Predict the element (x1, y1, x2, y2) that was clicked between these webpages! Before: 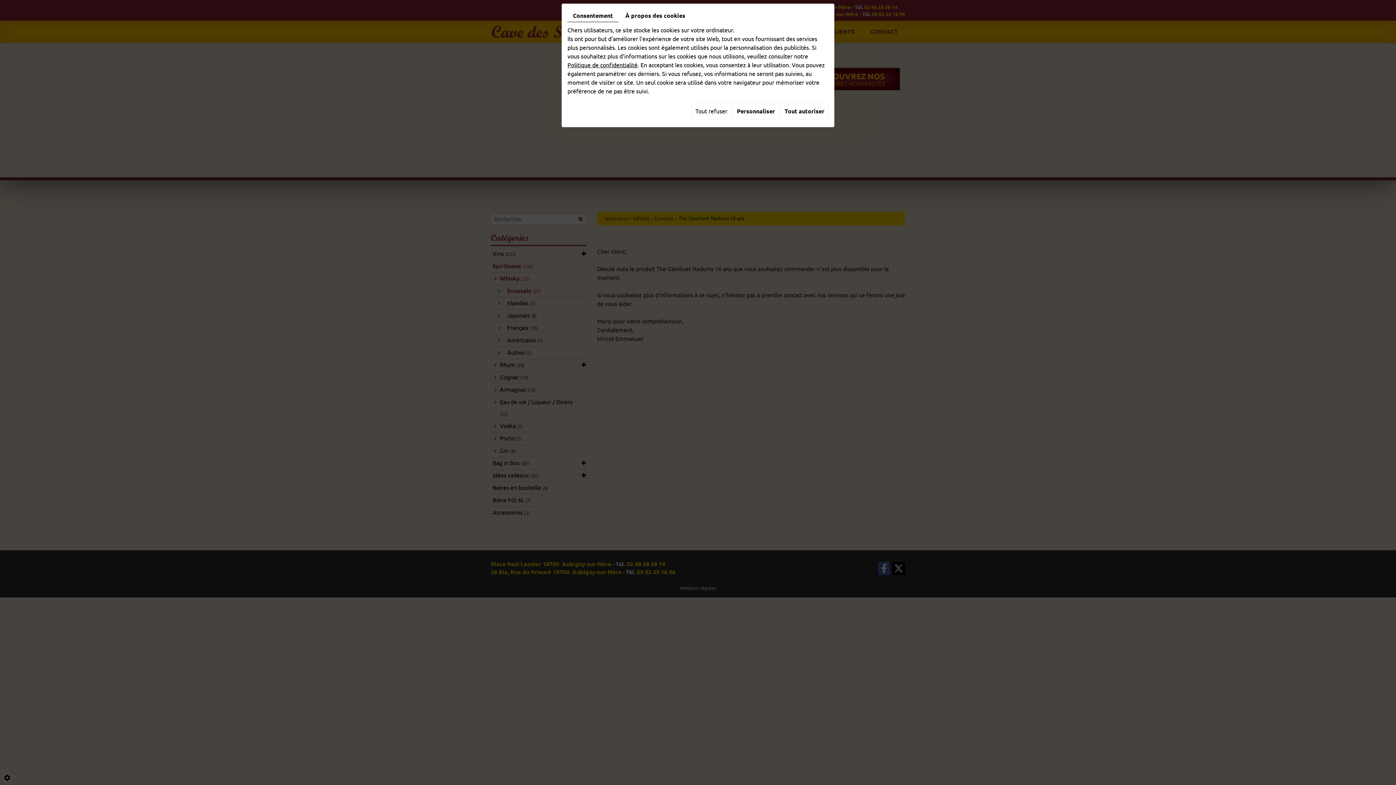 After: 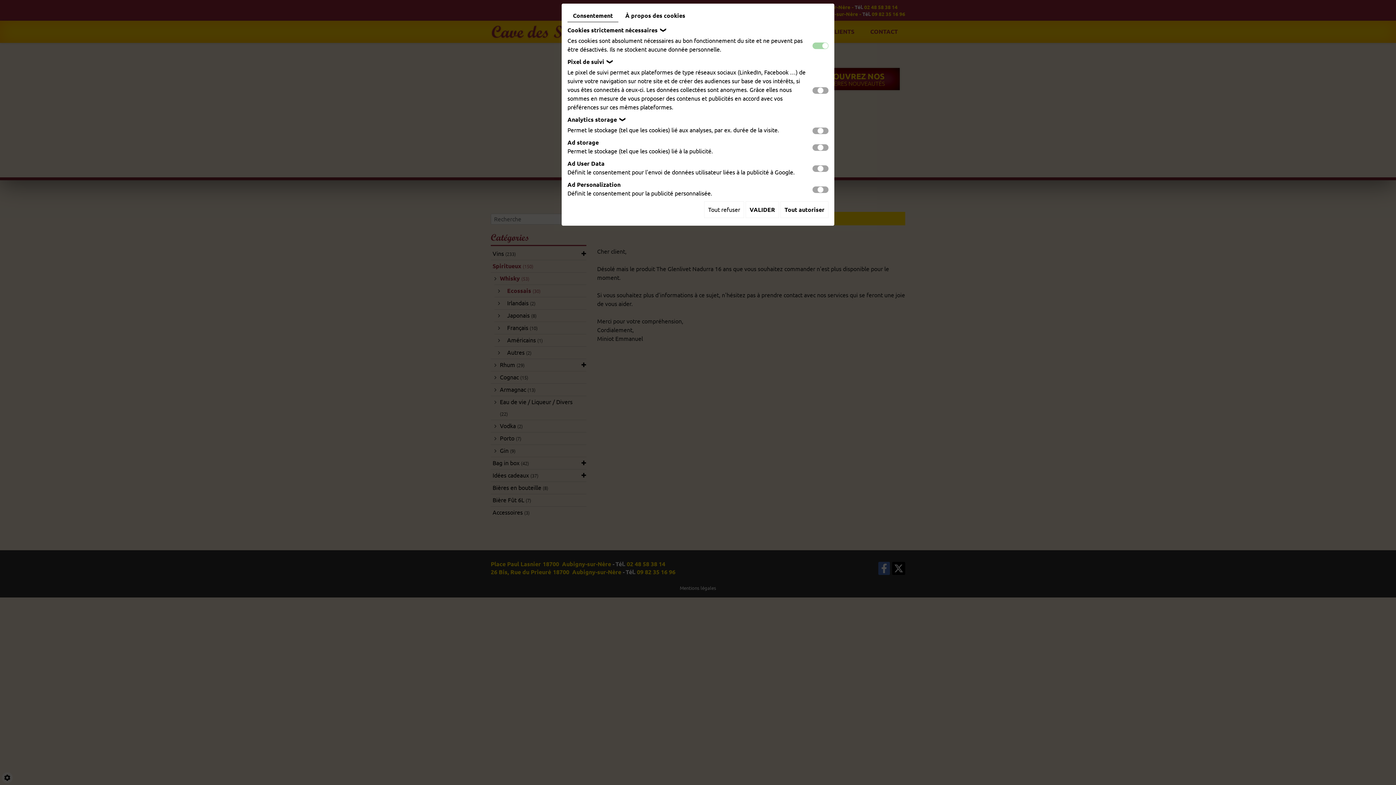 Action: bbox: (733, 102, 779, 119) label: Personnaliser